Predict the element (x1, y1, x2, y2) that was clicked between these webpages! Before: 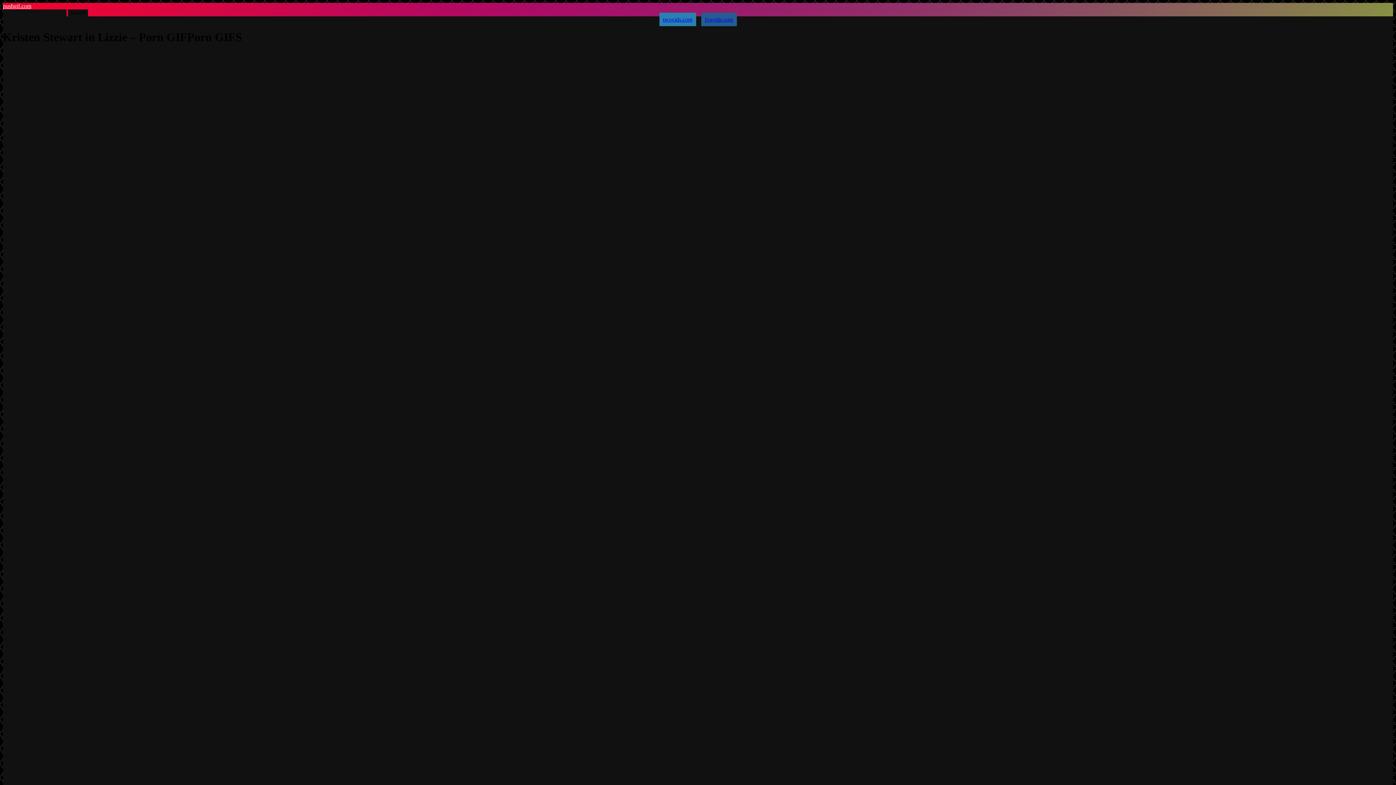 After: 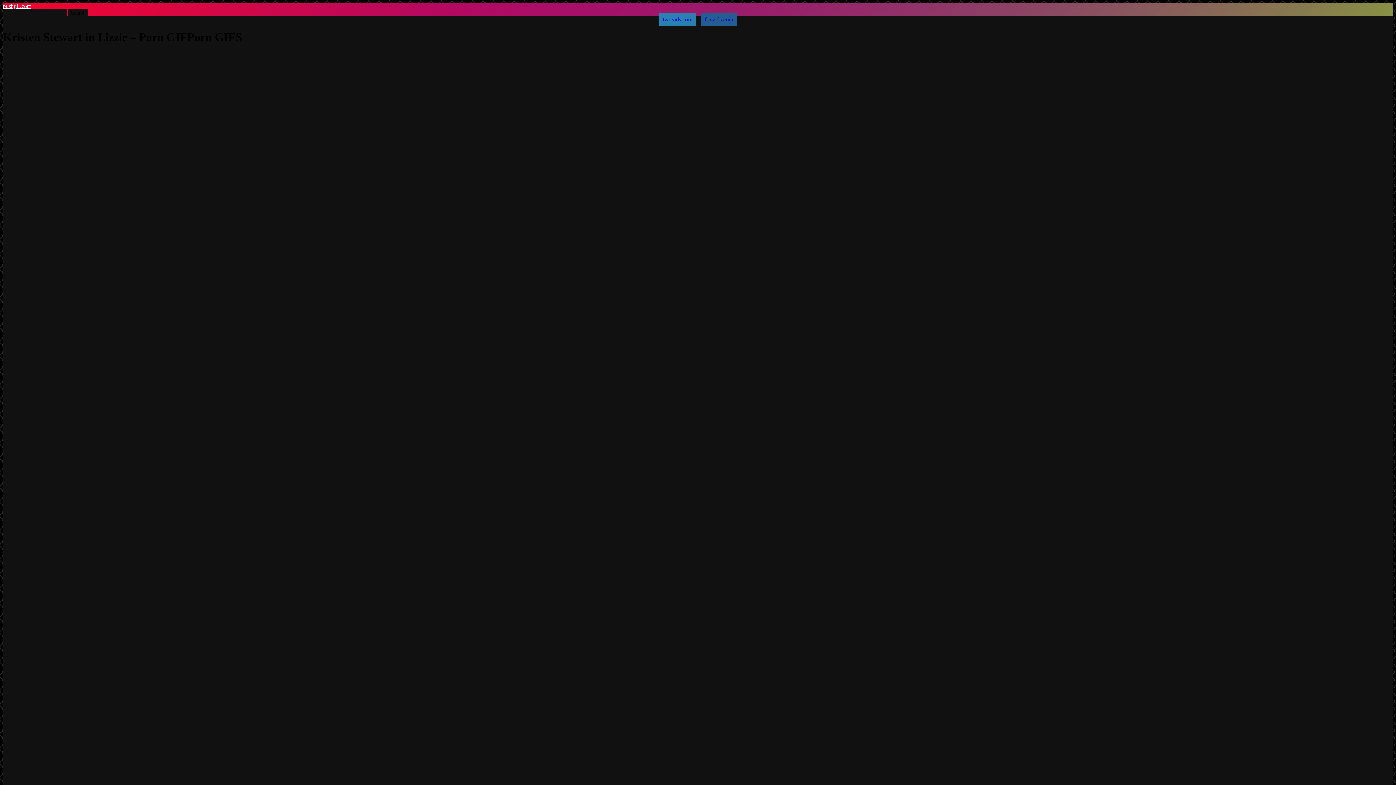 Action: bbox: (659, 12, 696, 26) label: twovids.com